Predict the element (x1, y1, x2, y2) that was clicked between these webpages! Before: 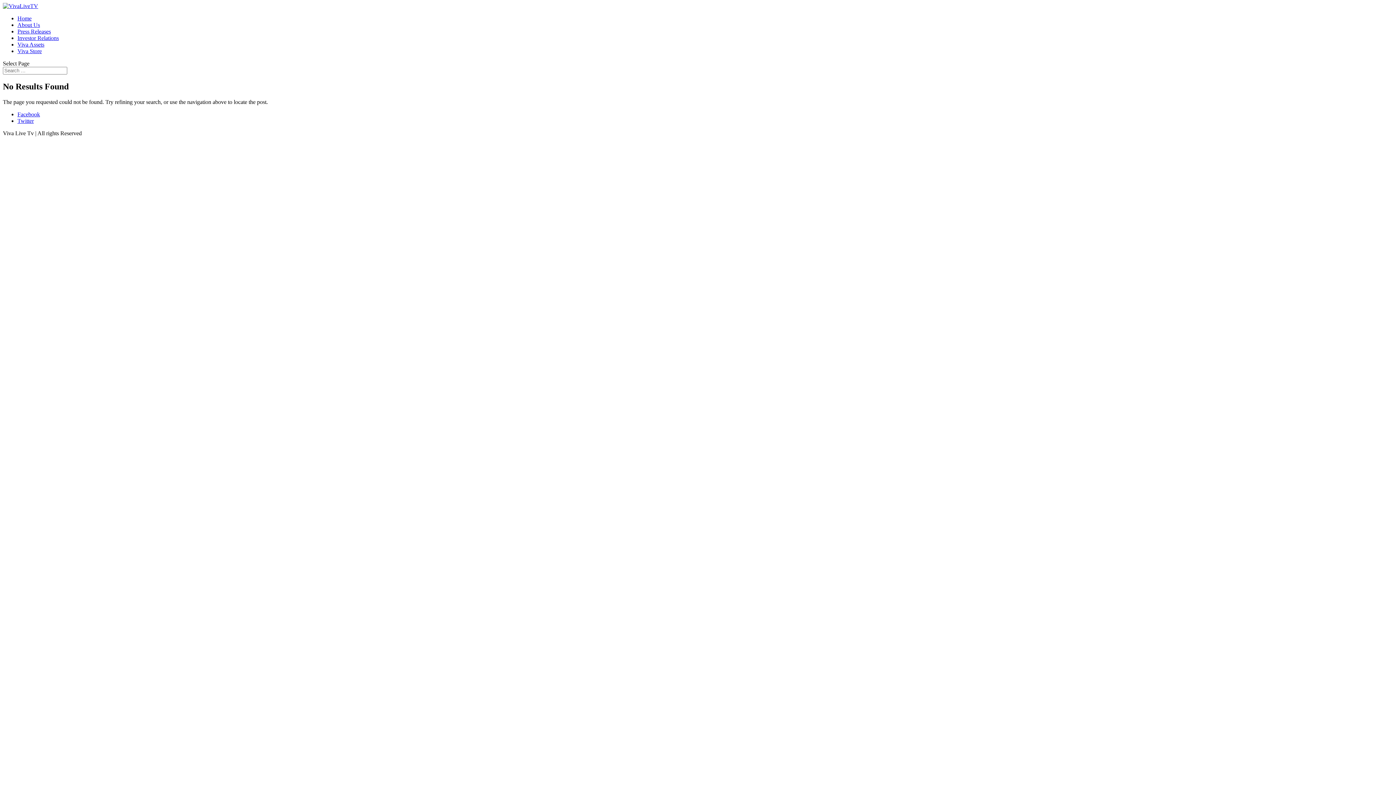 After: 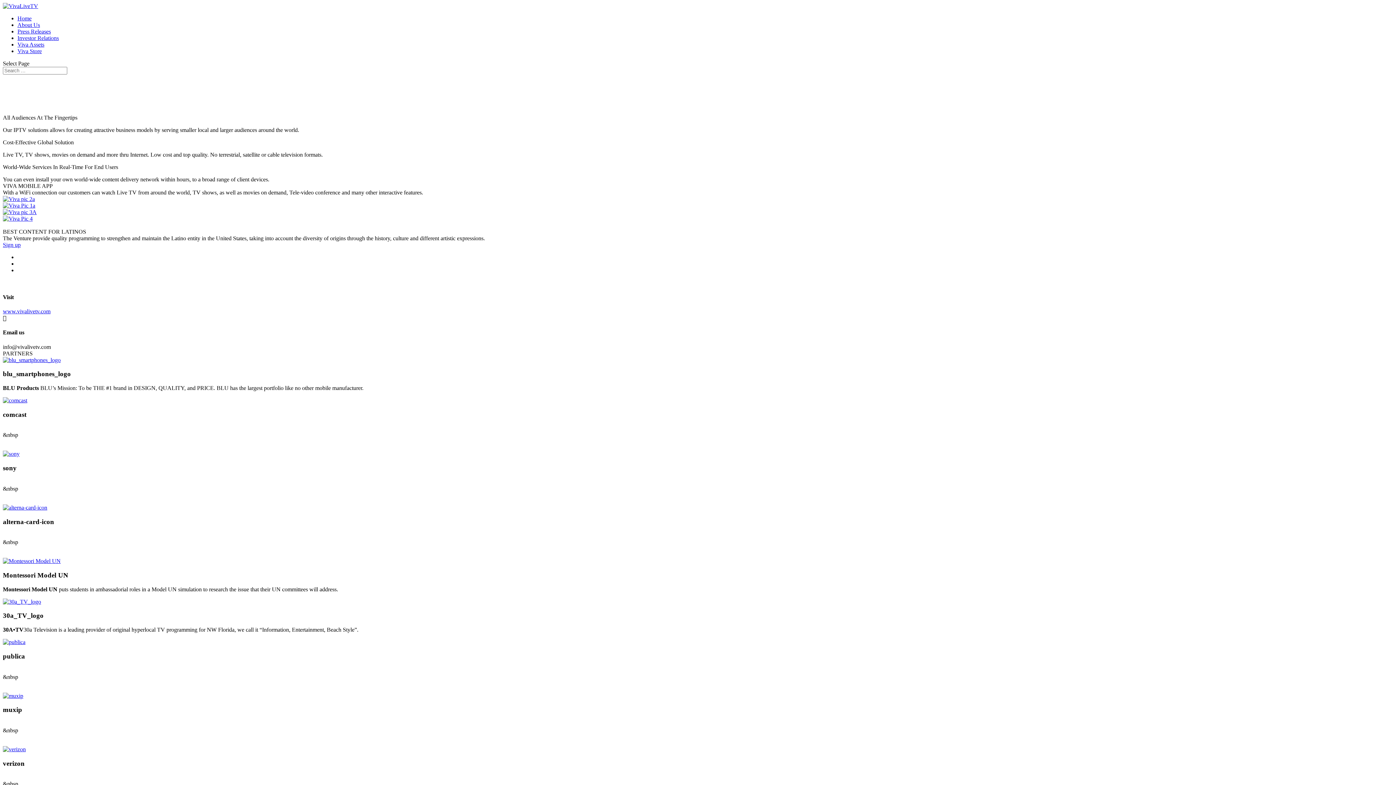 Action: bbox: (2, 2, 38, 9)